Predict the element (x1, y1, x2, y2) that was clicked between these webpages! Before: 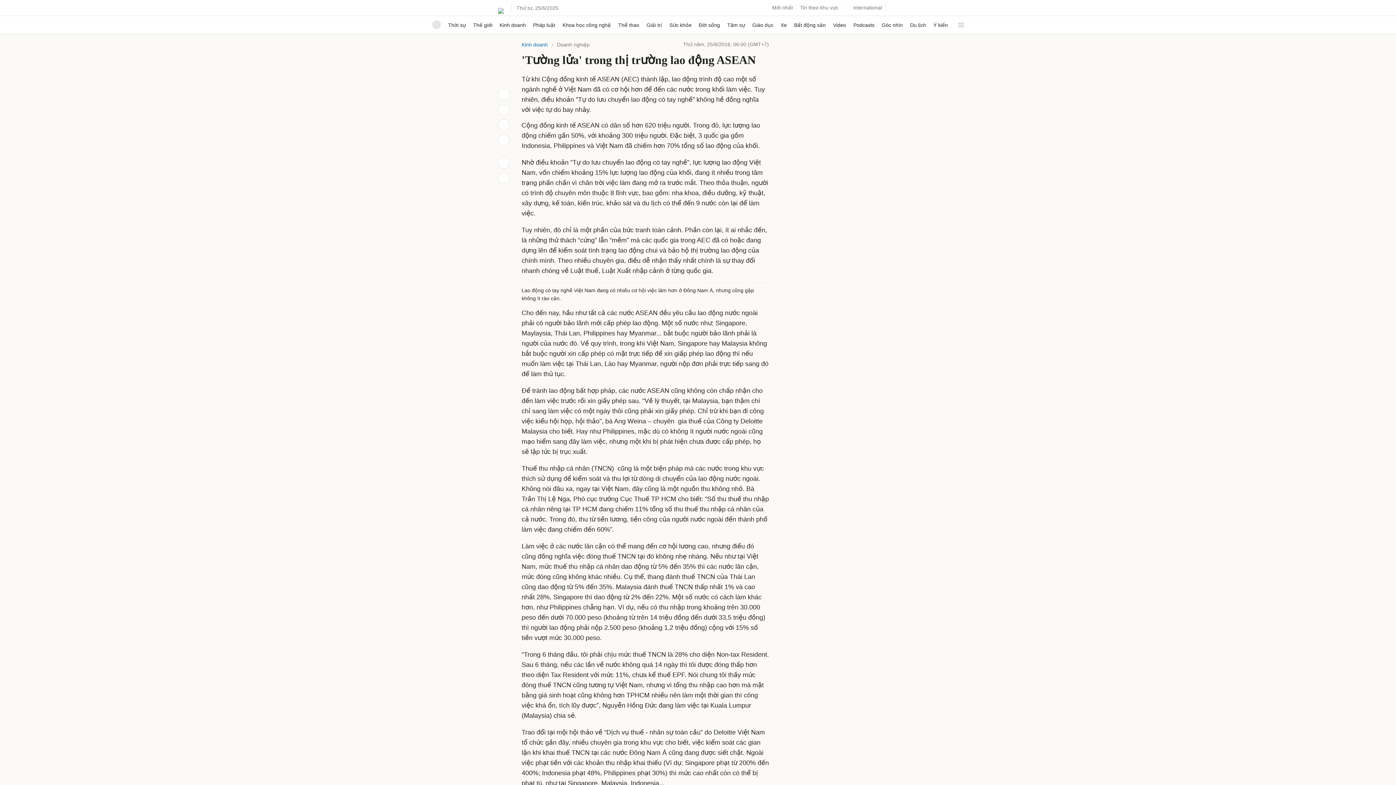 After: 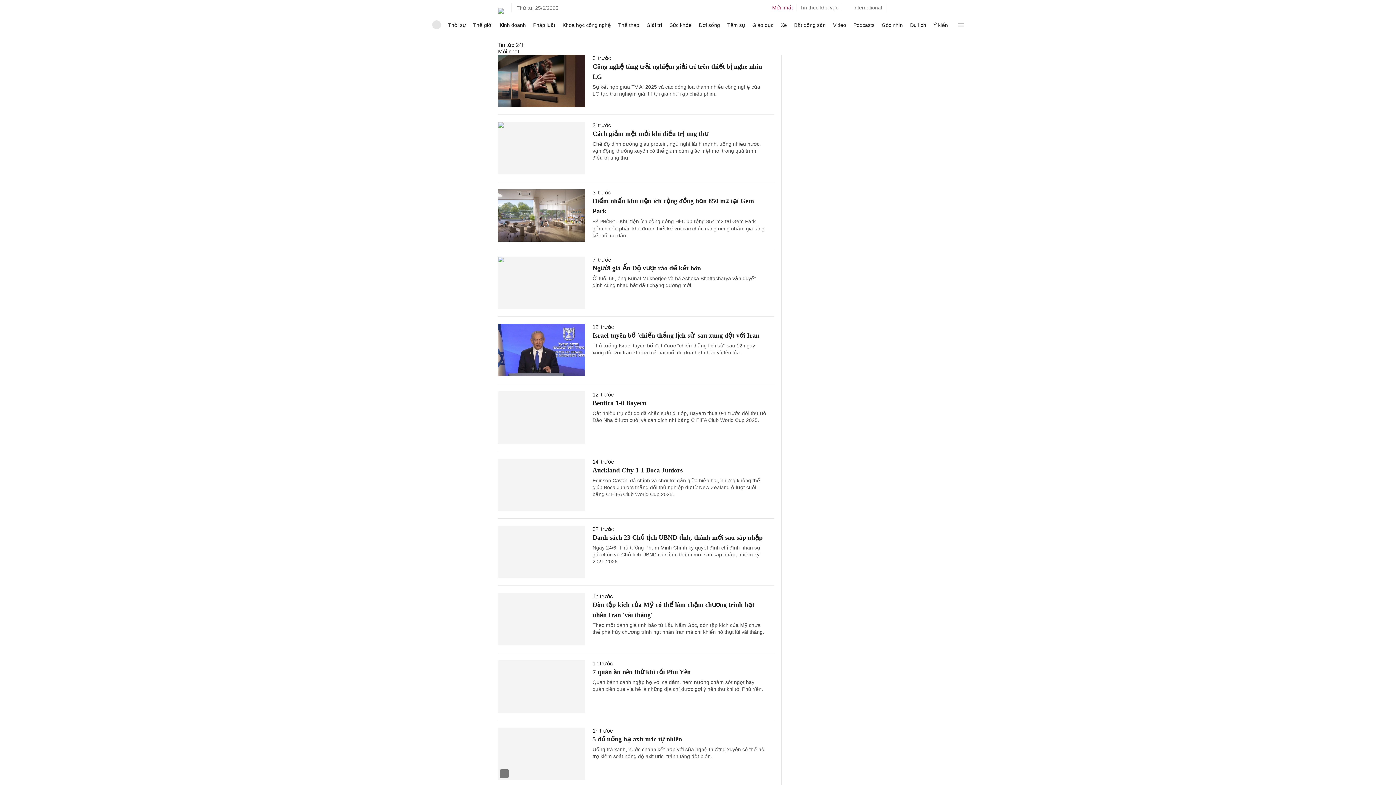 Action: label: Mới nhất bbox: (772, 2, 793, 13)